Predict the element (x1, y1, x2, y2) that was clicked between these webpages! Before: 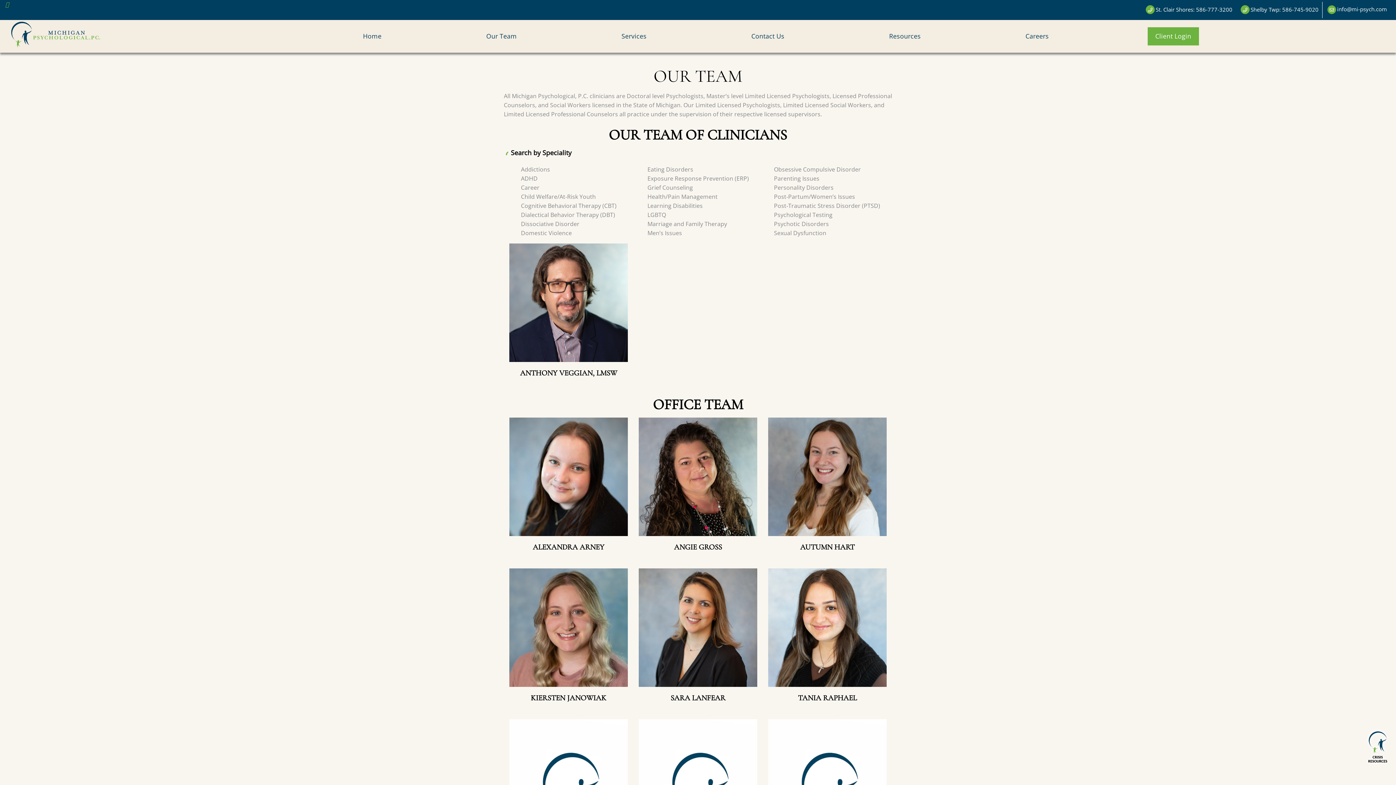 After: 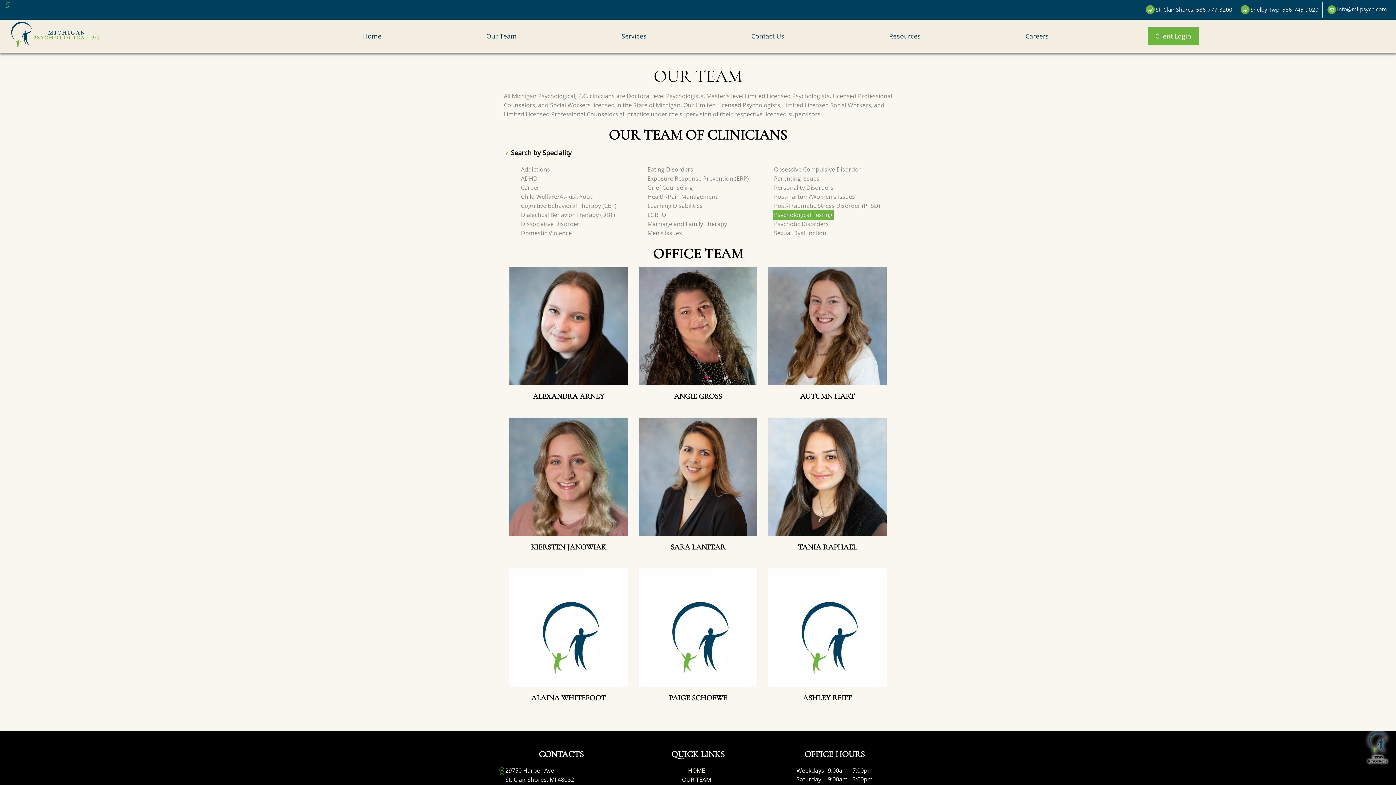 Action: bbox: (773, 209, 833, 220) label: Psychological Testing